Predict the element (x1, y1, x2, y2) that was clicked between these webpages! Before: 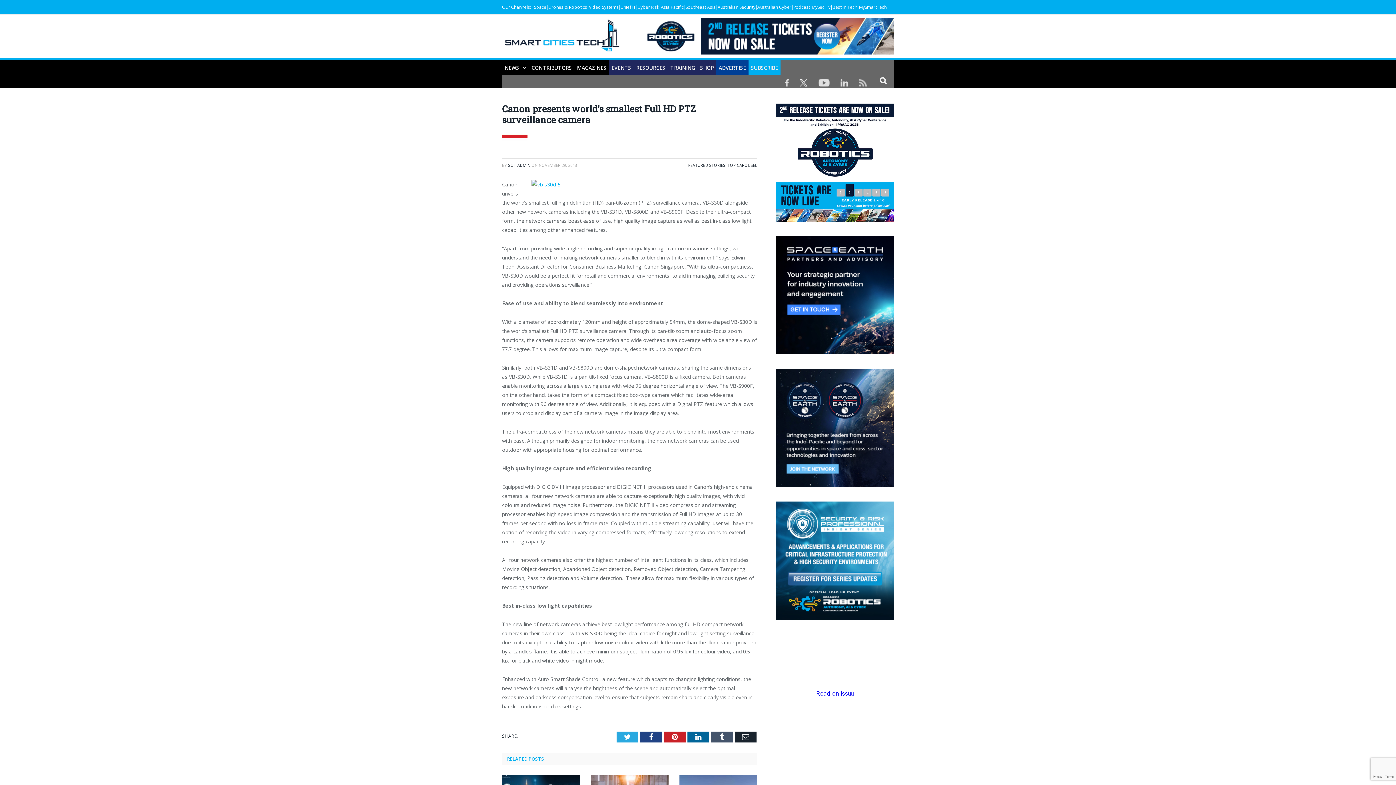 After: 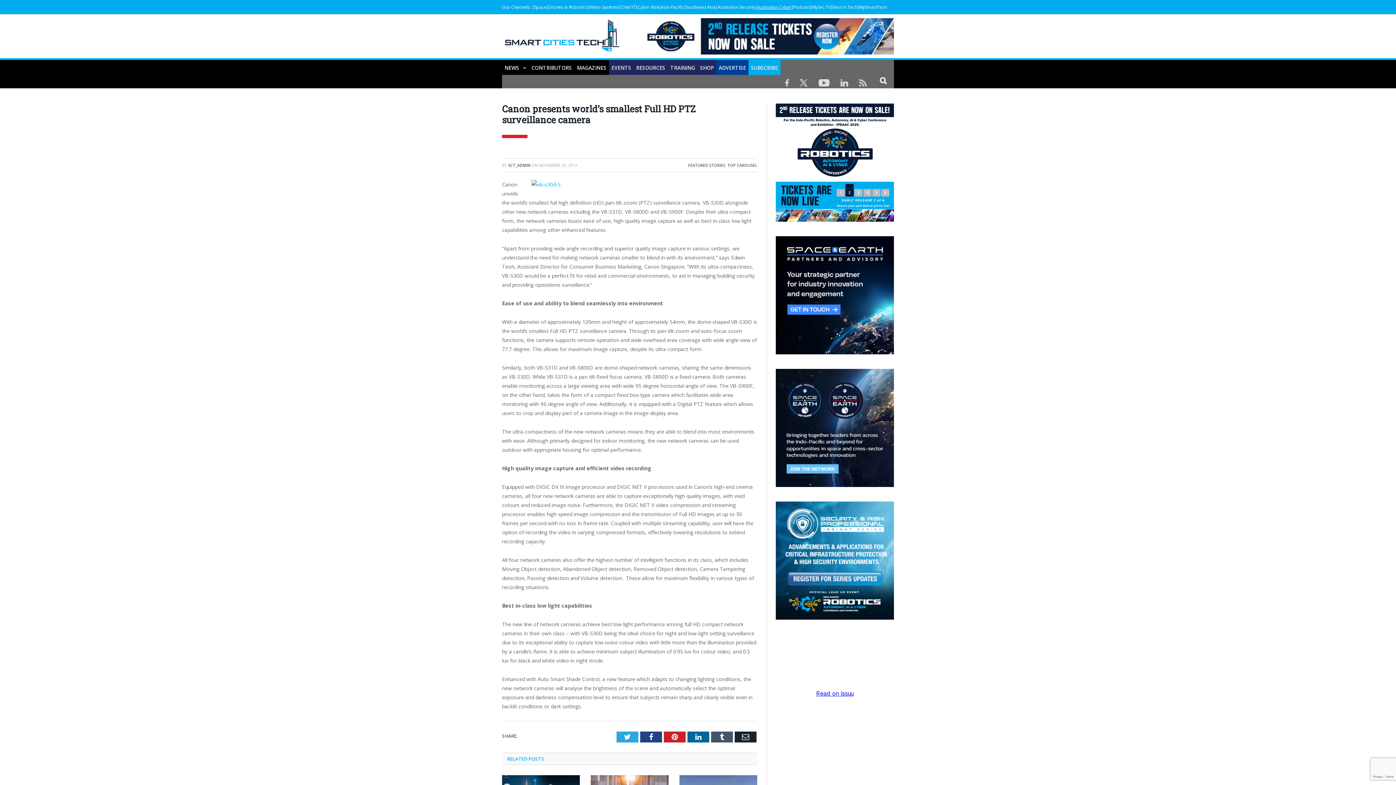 Action: bbox: (756, 4, 792, 10) label: Australian Cyber